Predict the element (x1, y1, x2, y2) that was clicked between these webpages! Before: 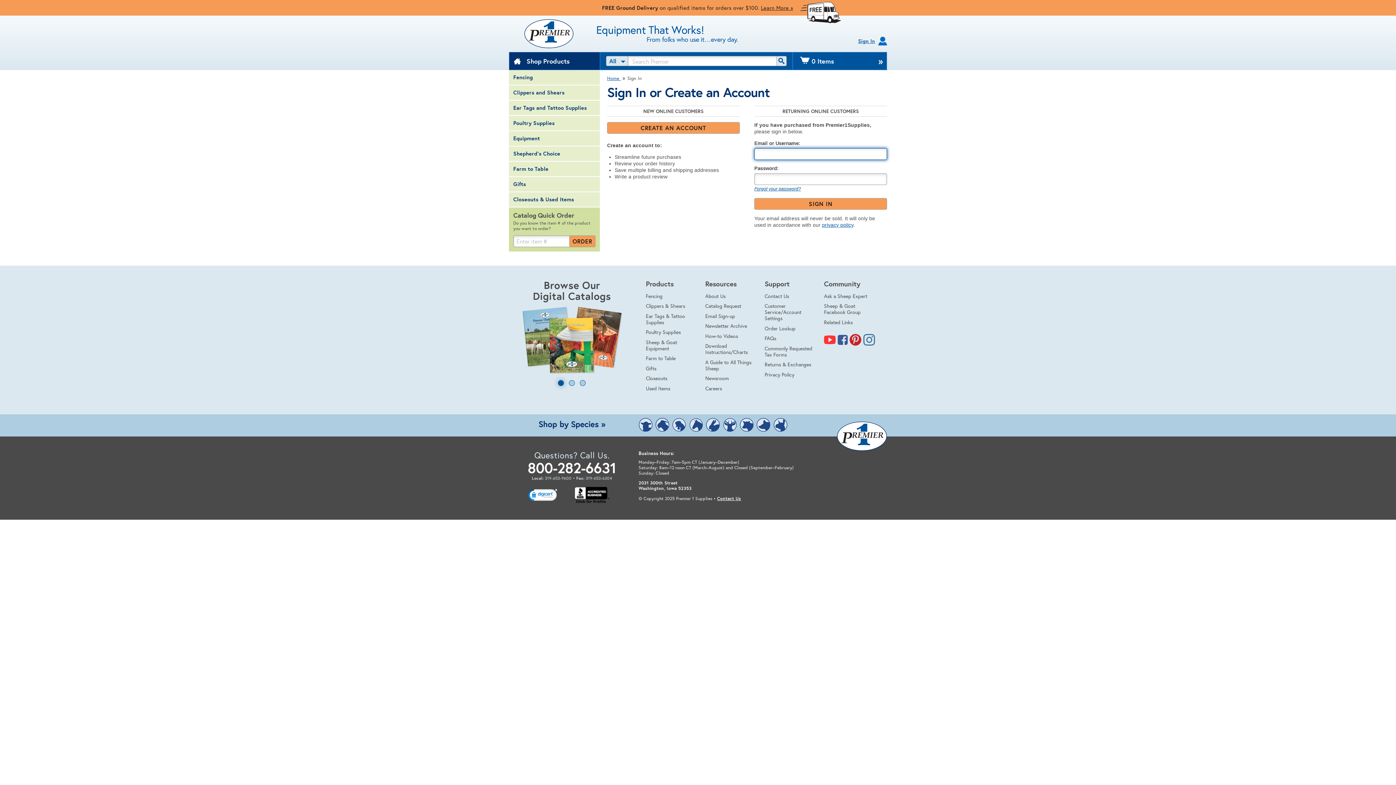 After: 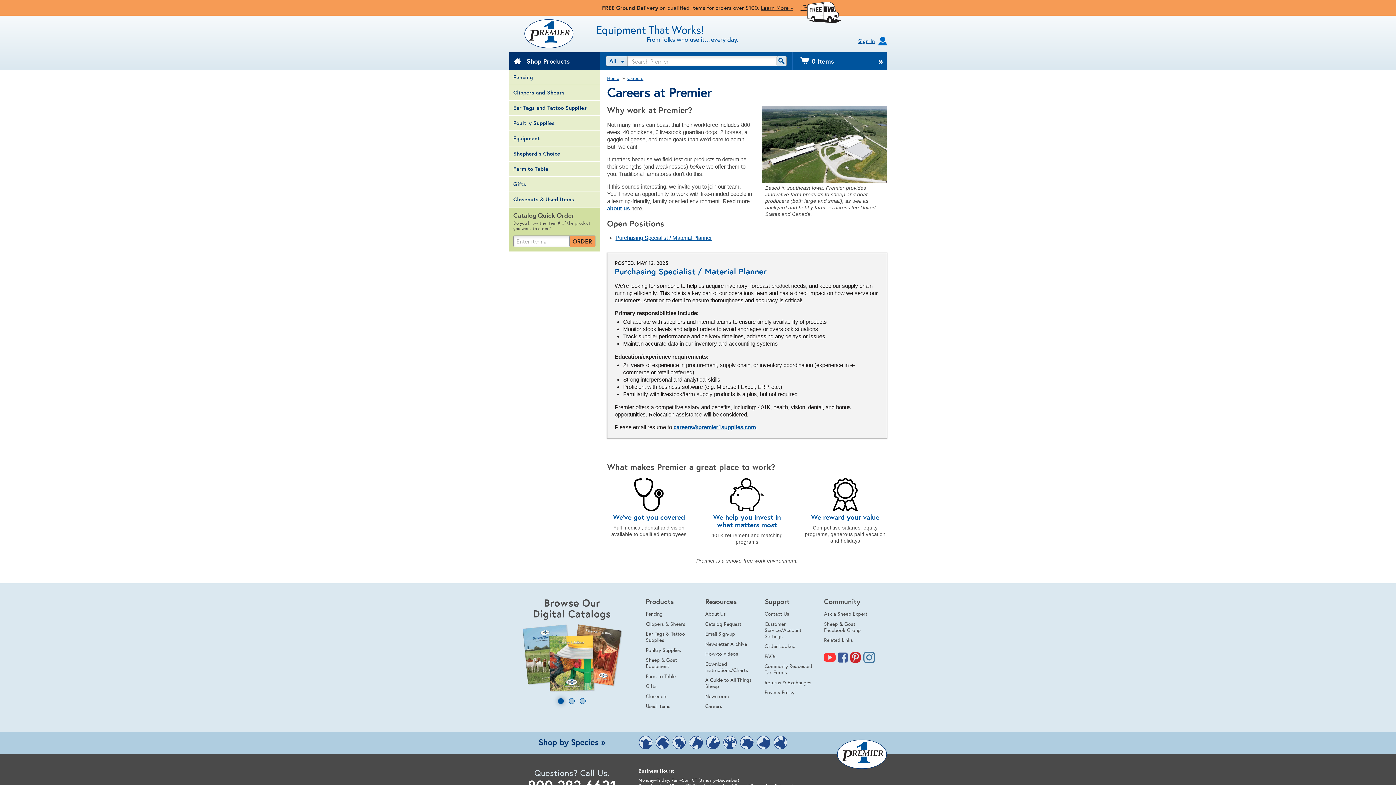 Action: label: Careers bbox: (705, 384, 722, 391)